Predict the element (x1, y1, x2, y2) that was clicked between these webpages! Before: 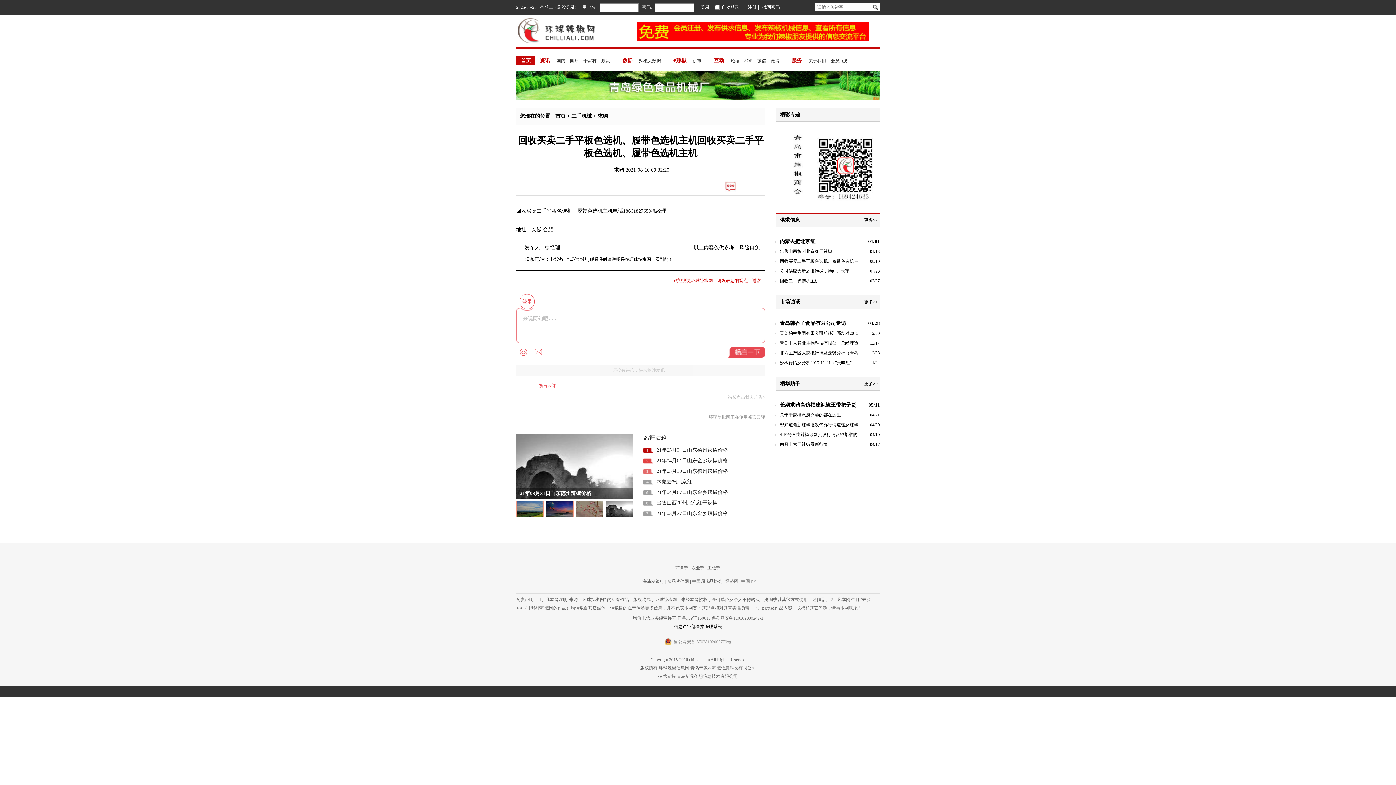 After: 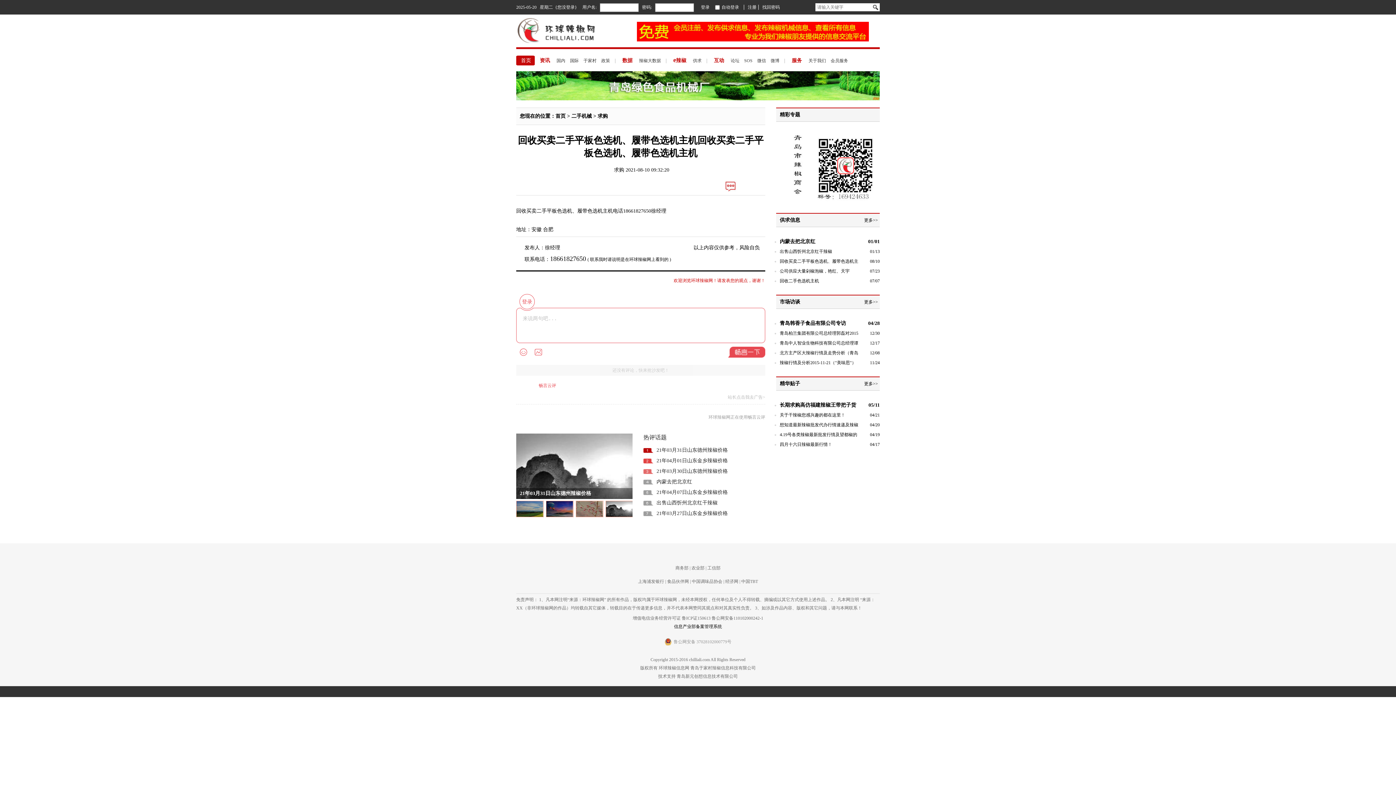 Action: label: 回收二手色选机主机 bbox: (780, 277, 860, 284)